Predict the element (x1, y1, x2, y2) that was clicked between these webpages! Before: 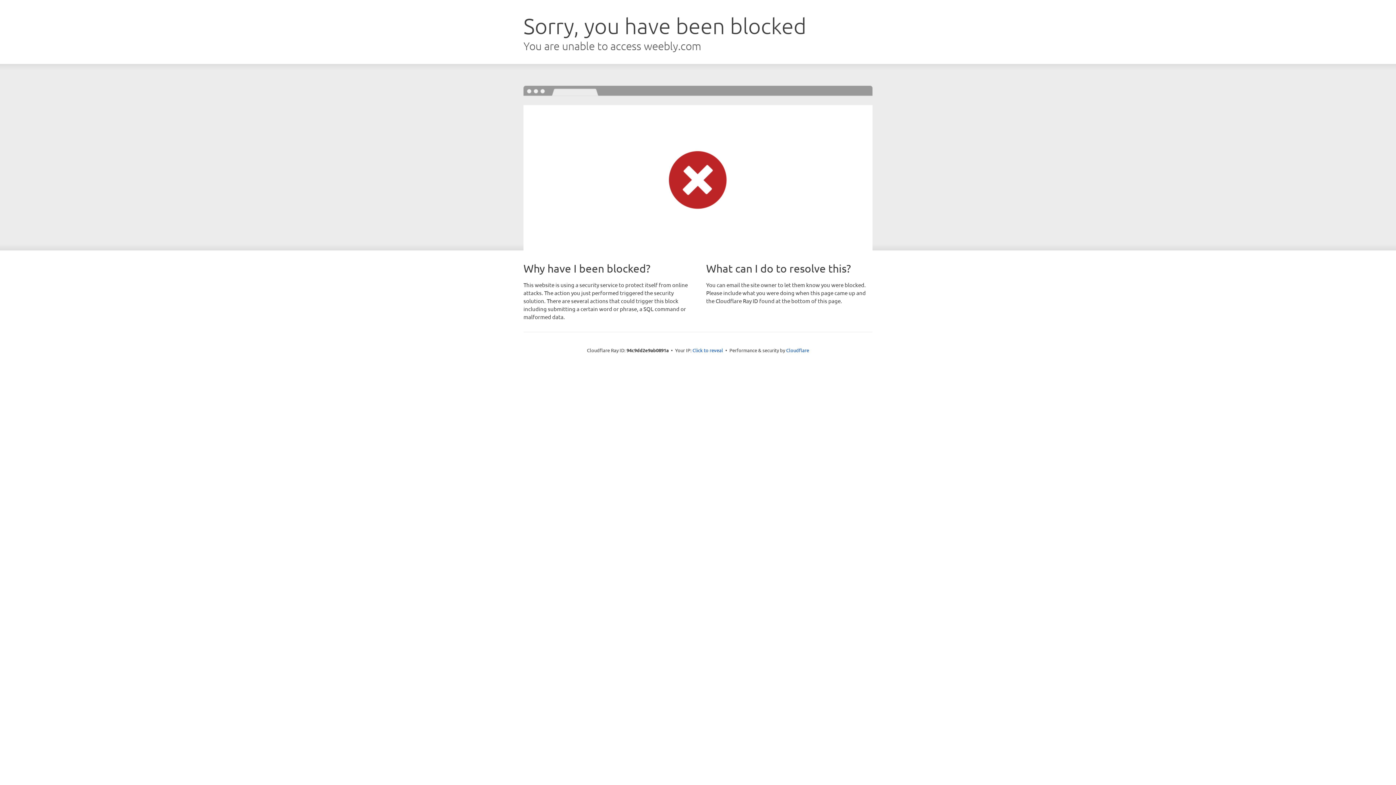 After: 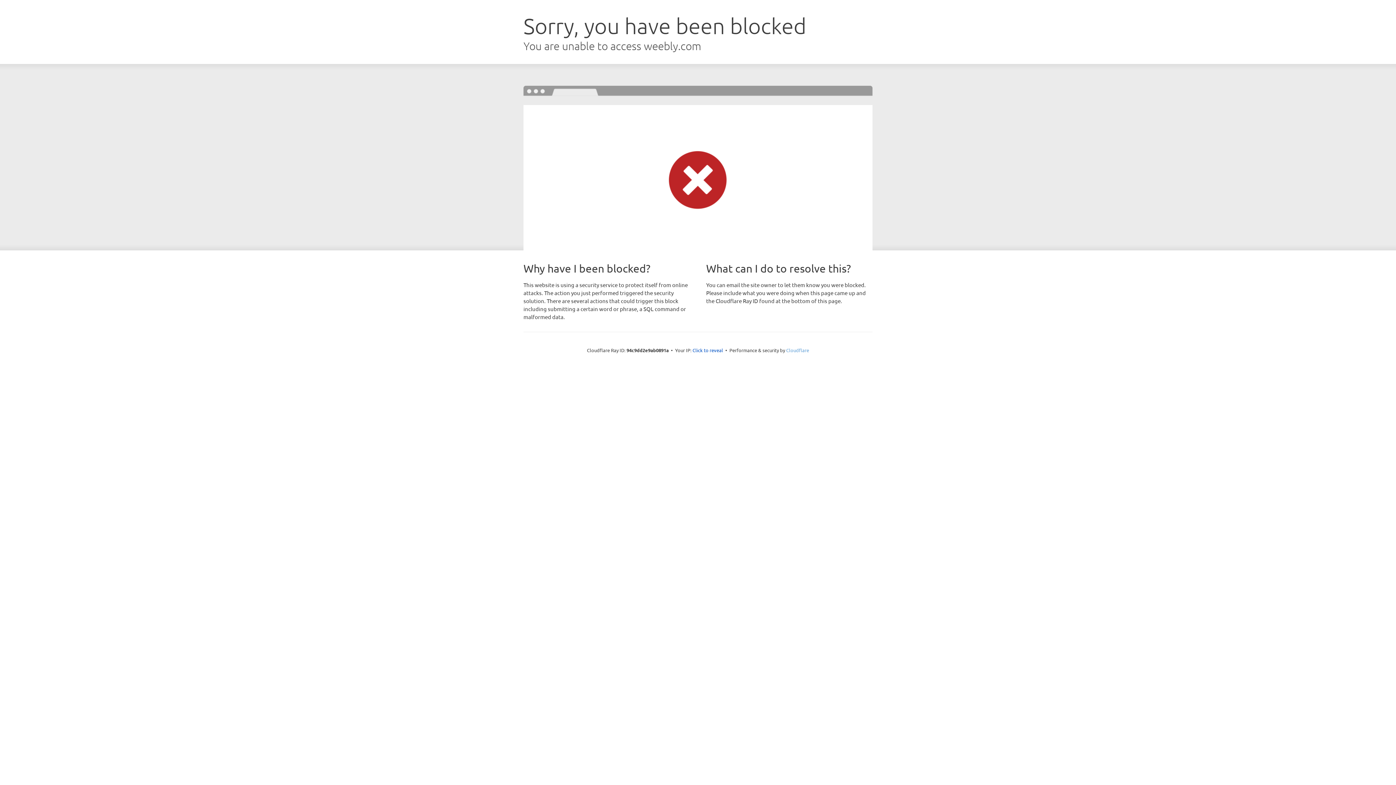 Action: label: Cloudflare bbox: (786, 347, 809, 353)